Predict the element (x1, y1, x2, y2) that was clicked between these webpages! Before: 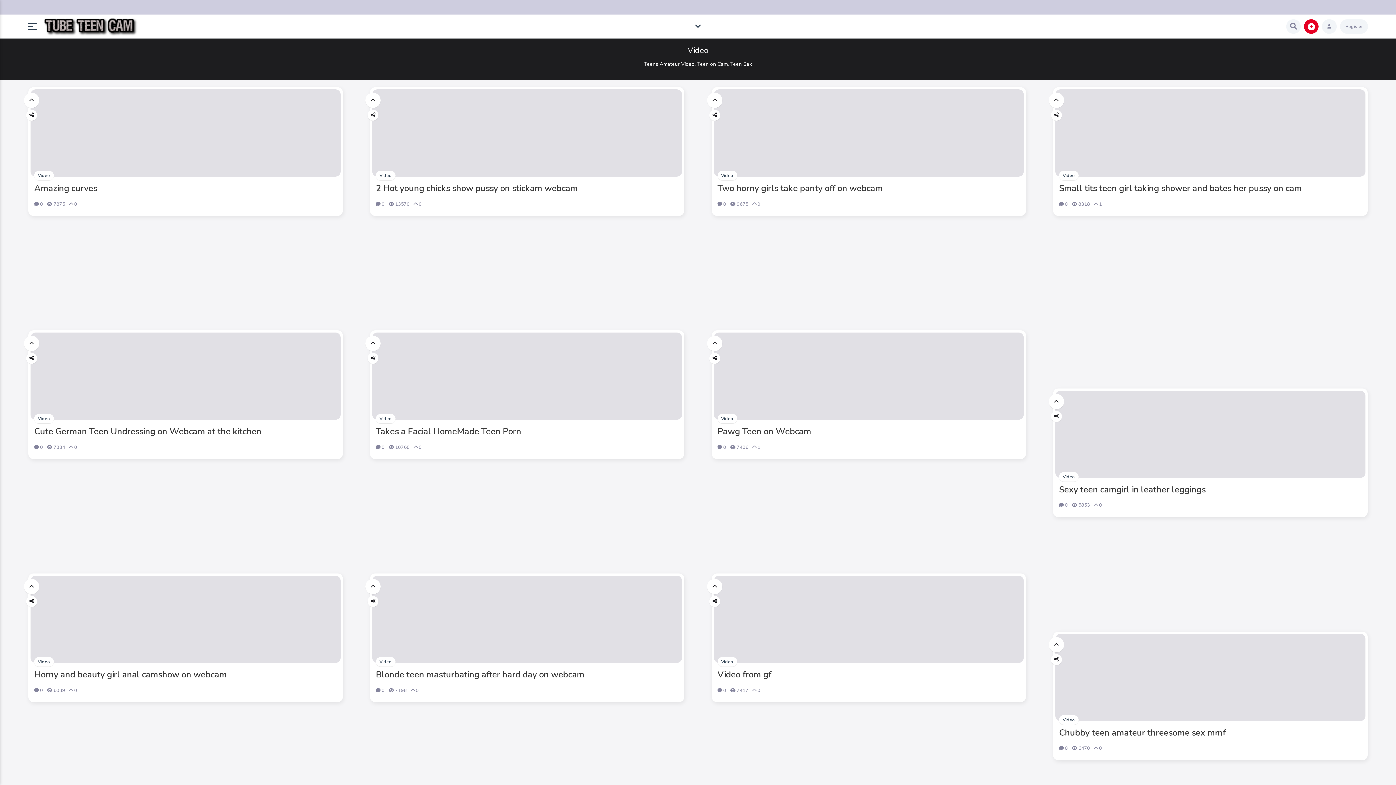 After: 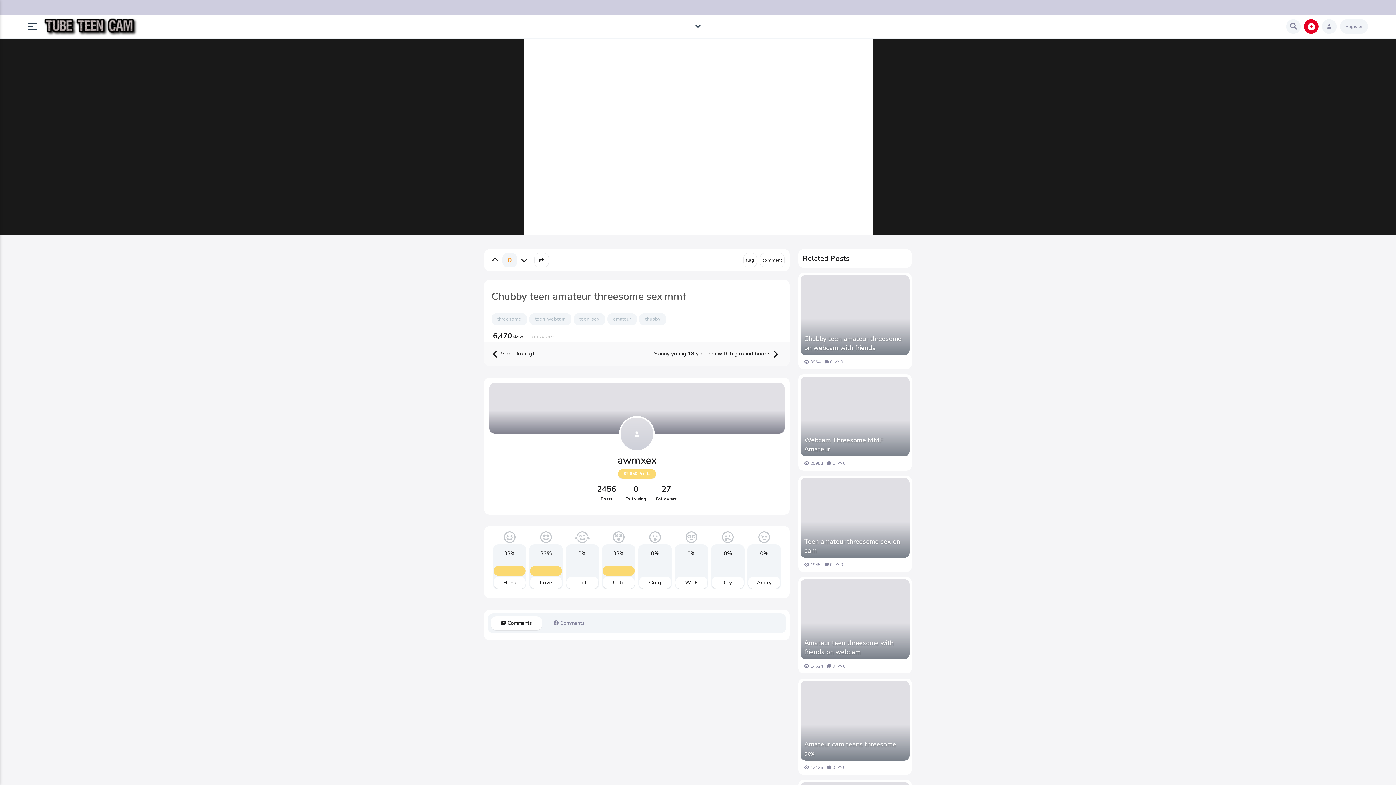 Action: label: Chubby teen amateur threesome sex mmf bbox: (1059, 727, 1362, 738)